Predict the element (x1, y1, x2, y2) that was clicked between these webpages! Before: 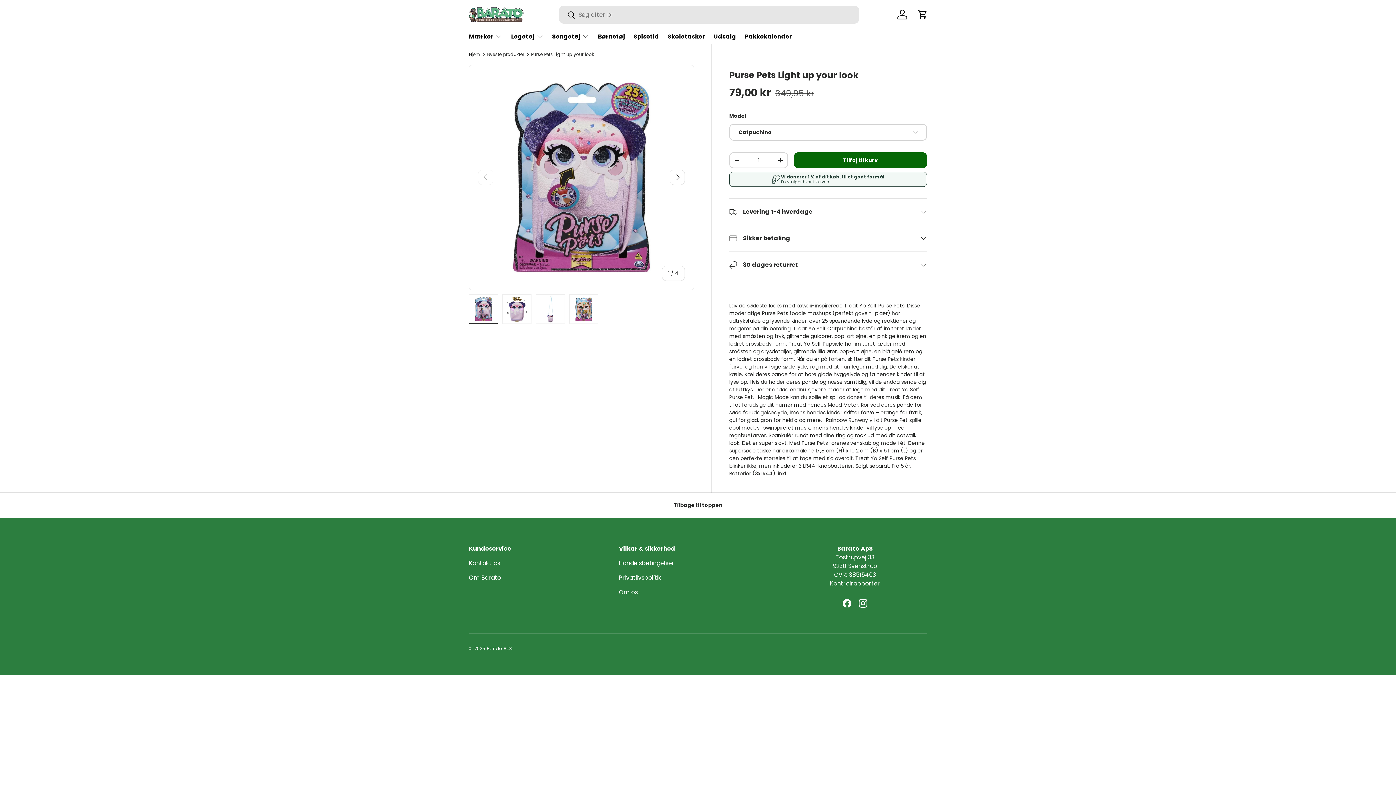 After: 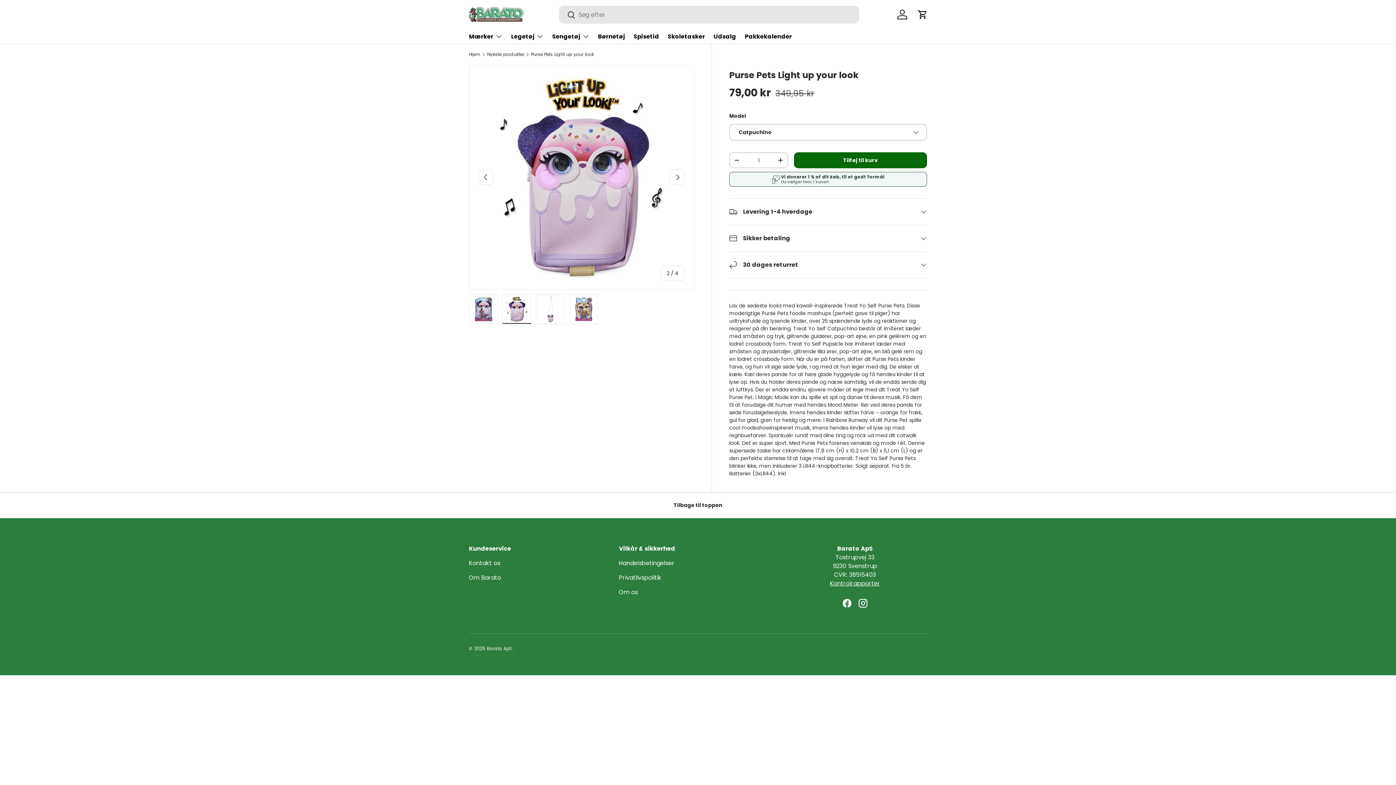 Action: label: Vis billede 2 i gallerivisning bbox: (502, 294, 531, 324)